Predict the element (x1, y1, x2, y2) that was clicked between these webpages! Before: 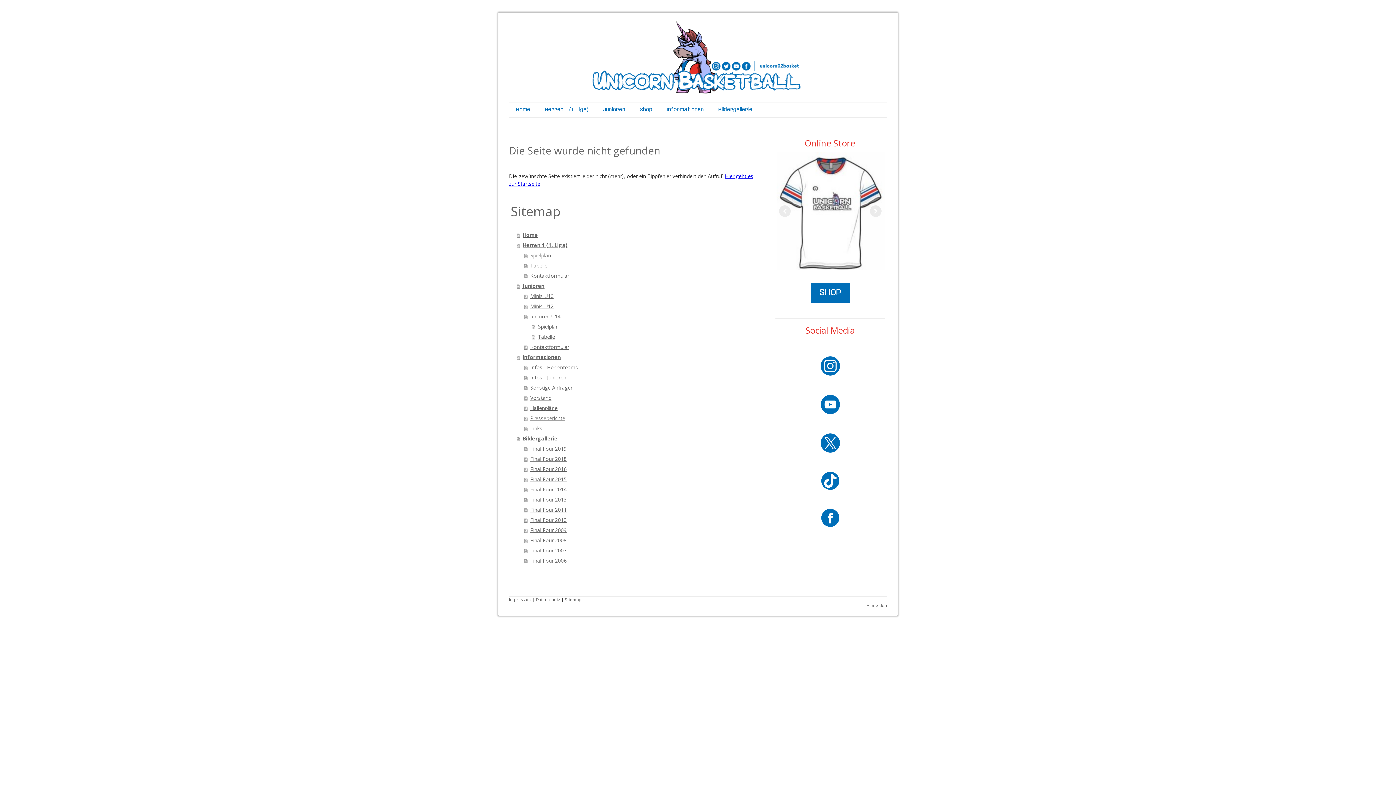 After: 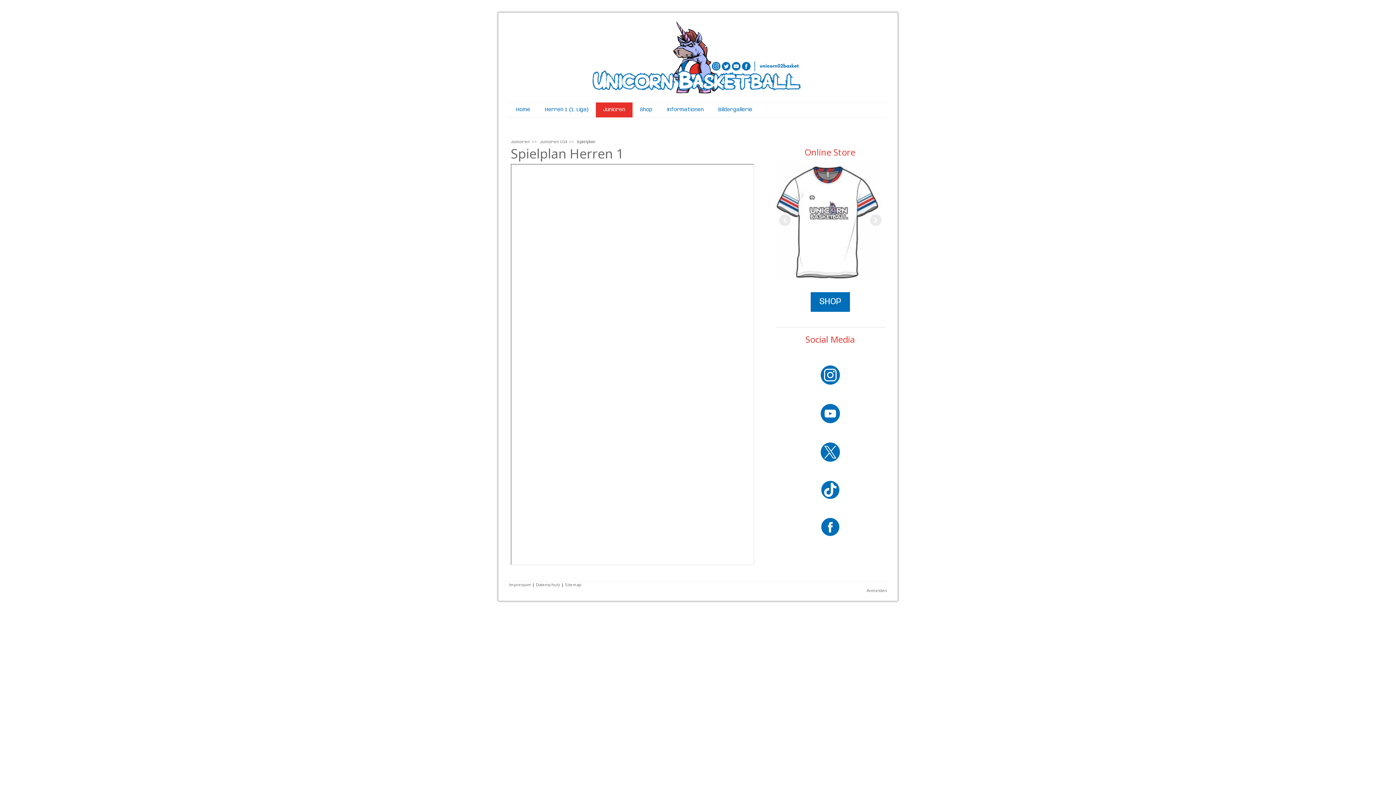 Action: label: Spielplan bbox: (532, 321, 754, 332)